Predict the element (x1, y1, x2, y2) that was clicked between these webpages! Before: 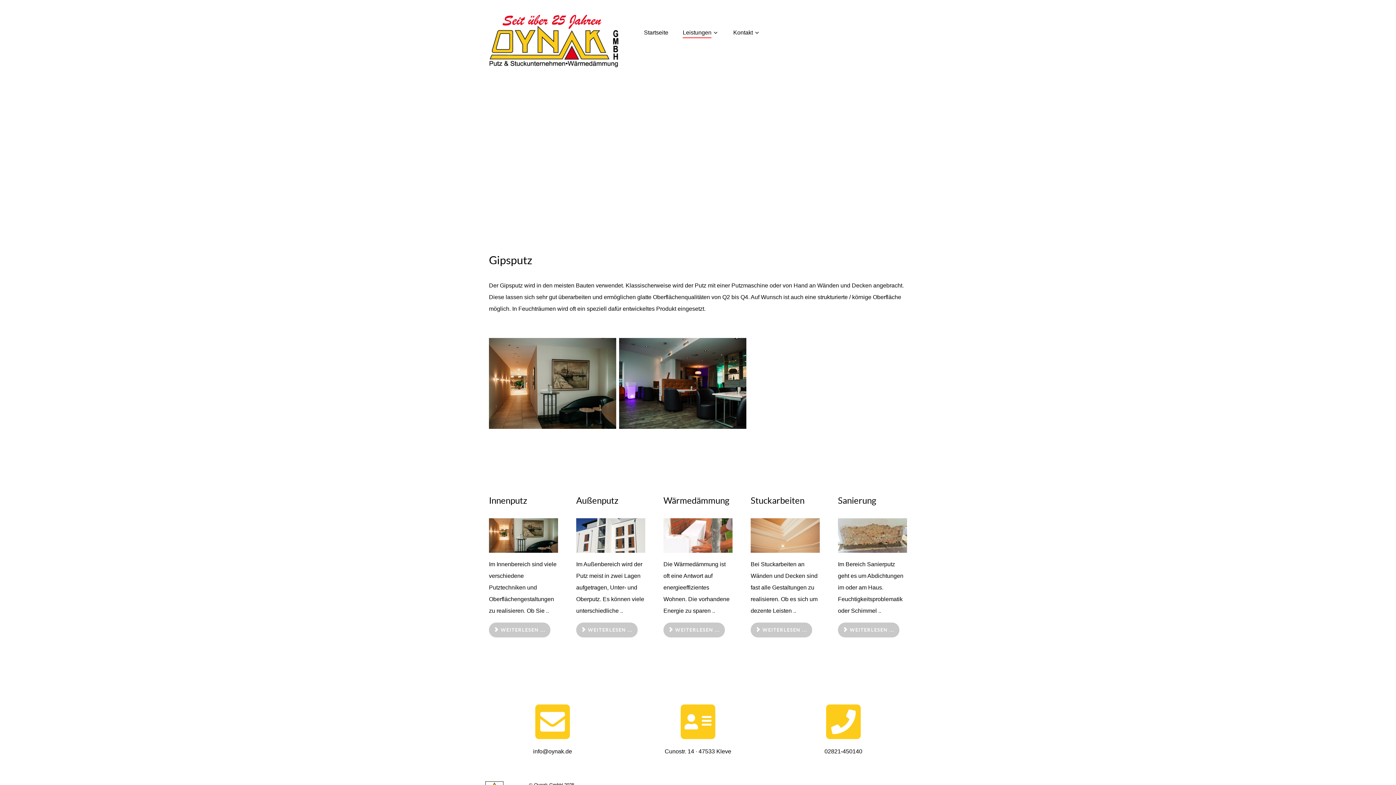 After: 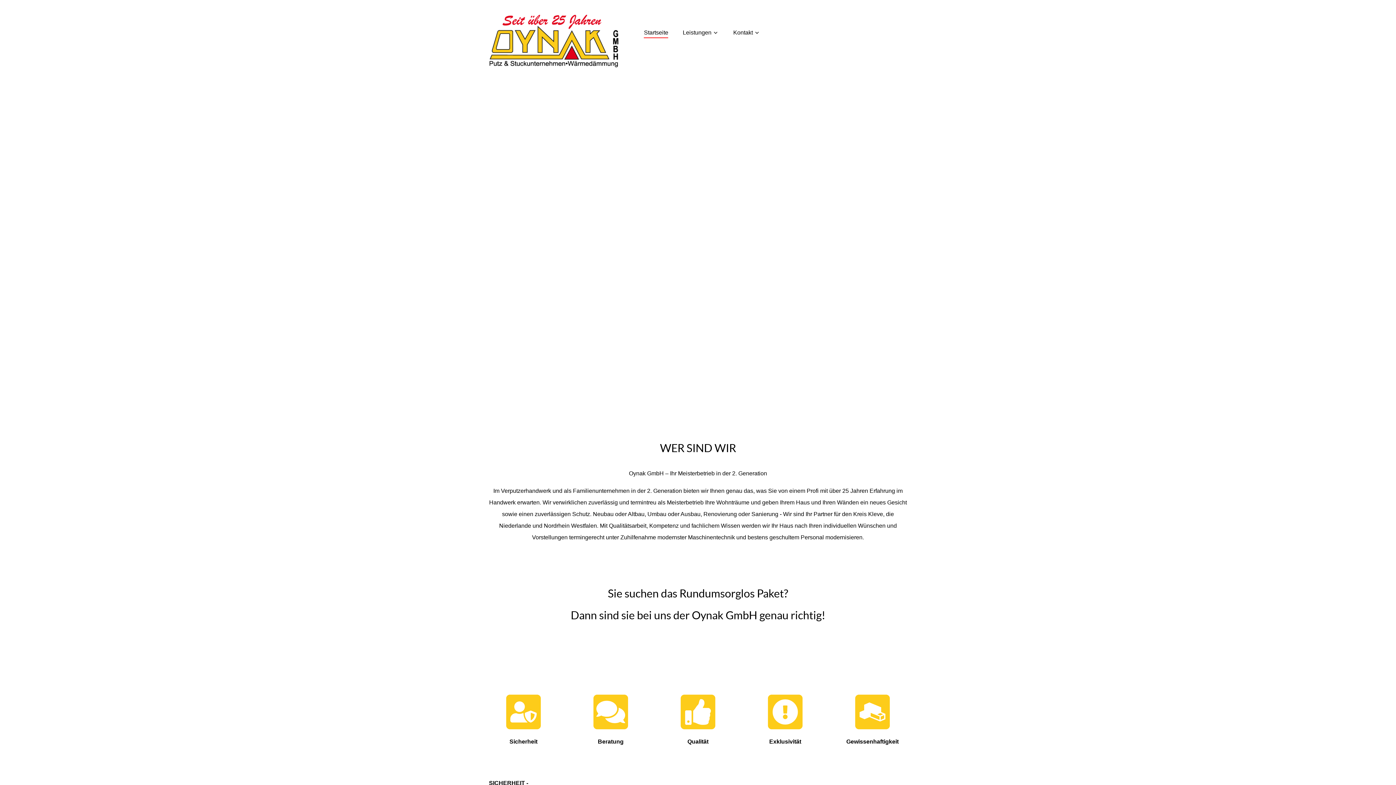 Action: label: Startseite bbox: (644, 28, 668, 38)